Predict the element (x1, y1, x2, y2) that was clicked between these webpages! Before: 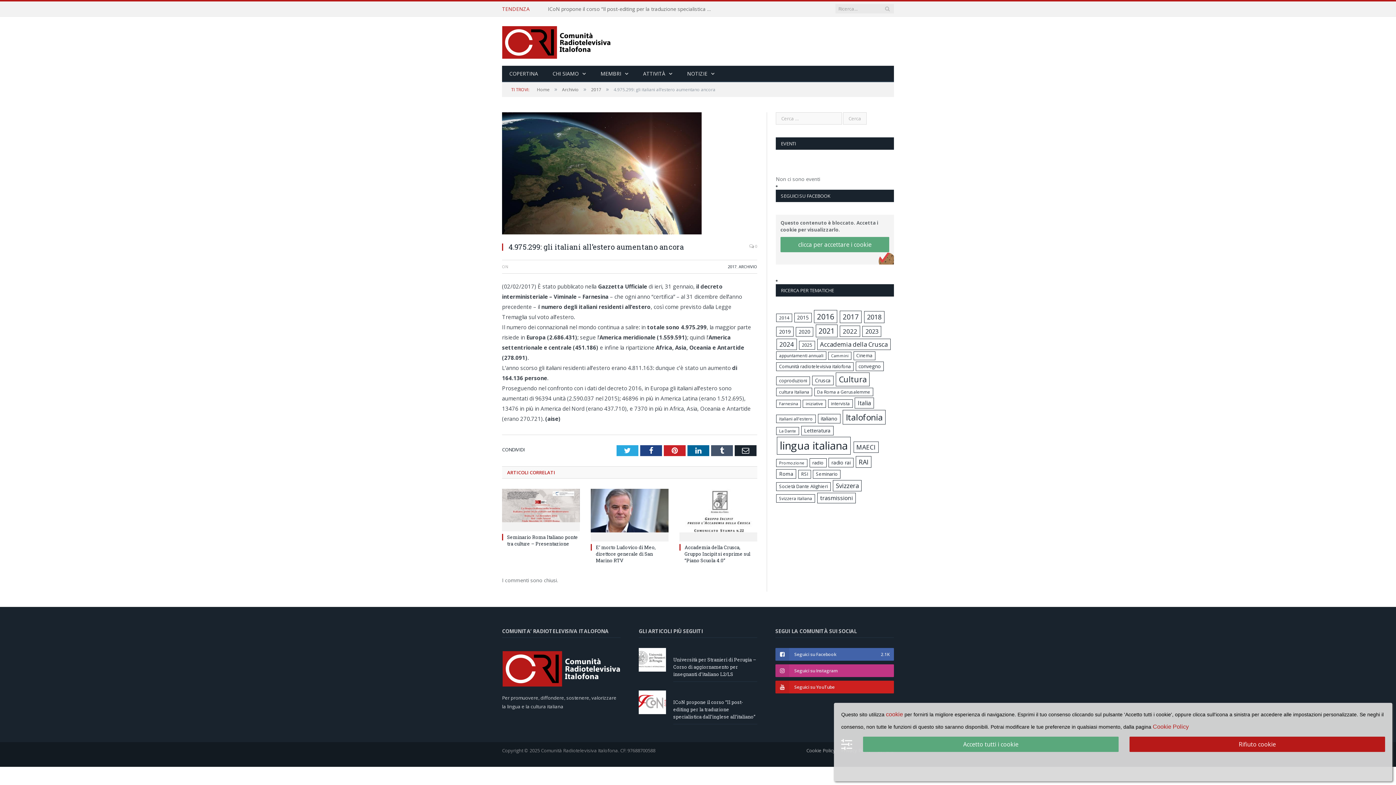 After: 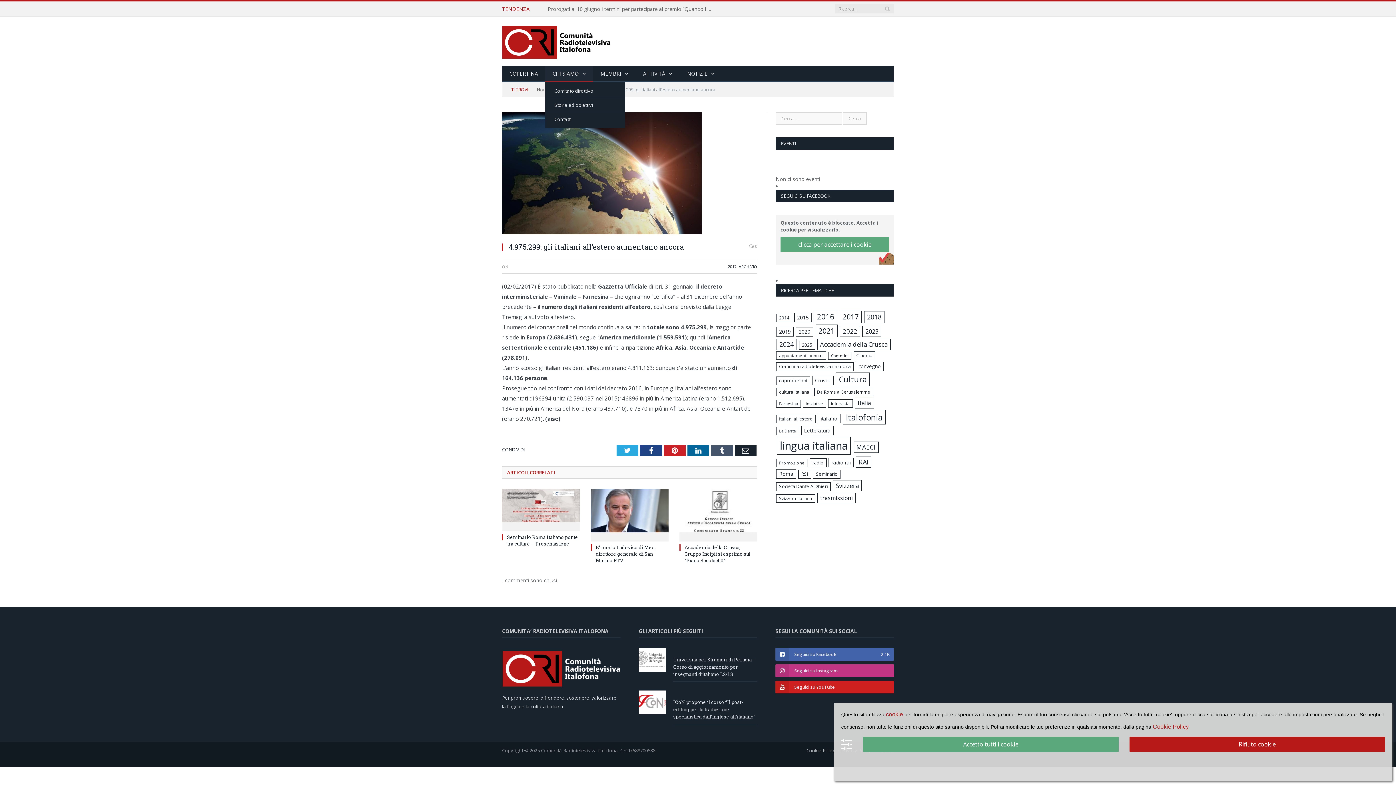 Action: label: CHI SIAMO bbox: (545, 65, 593, 82)